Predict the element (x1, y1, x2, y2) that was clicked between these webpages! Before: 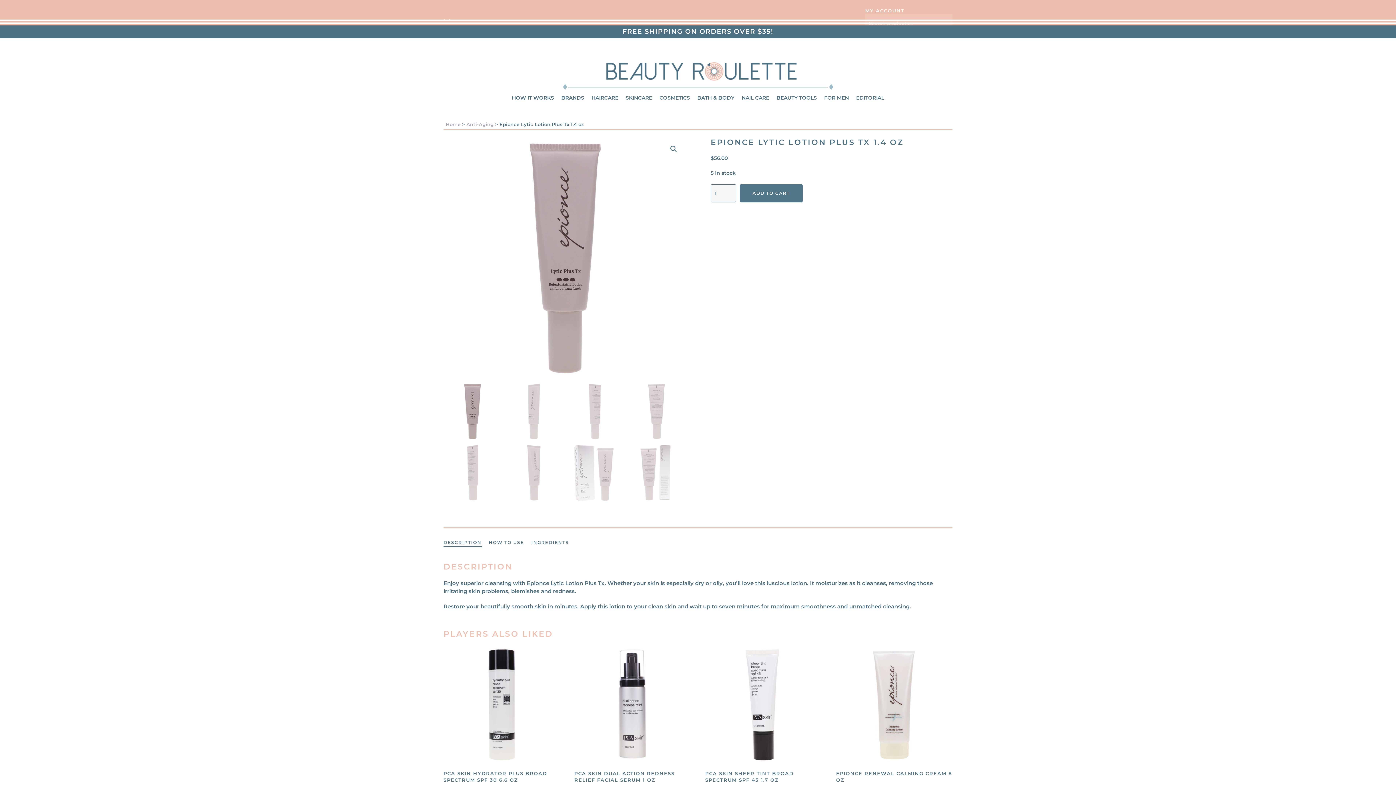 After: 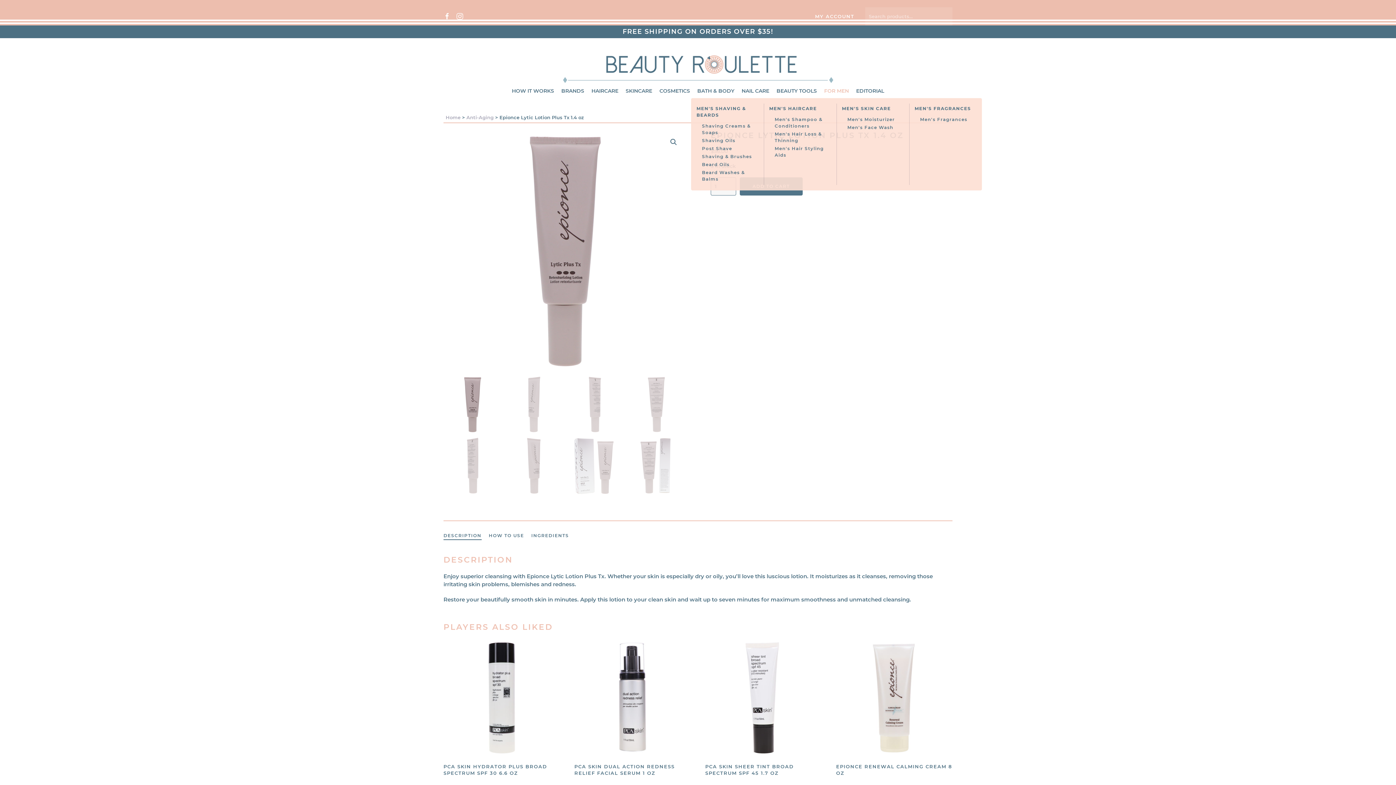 Action: bbox: (820, 90, 852, 105) label: FOR MEN